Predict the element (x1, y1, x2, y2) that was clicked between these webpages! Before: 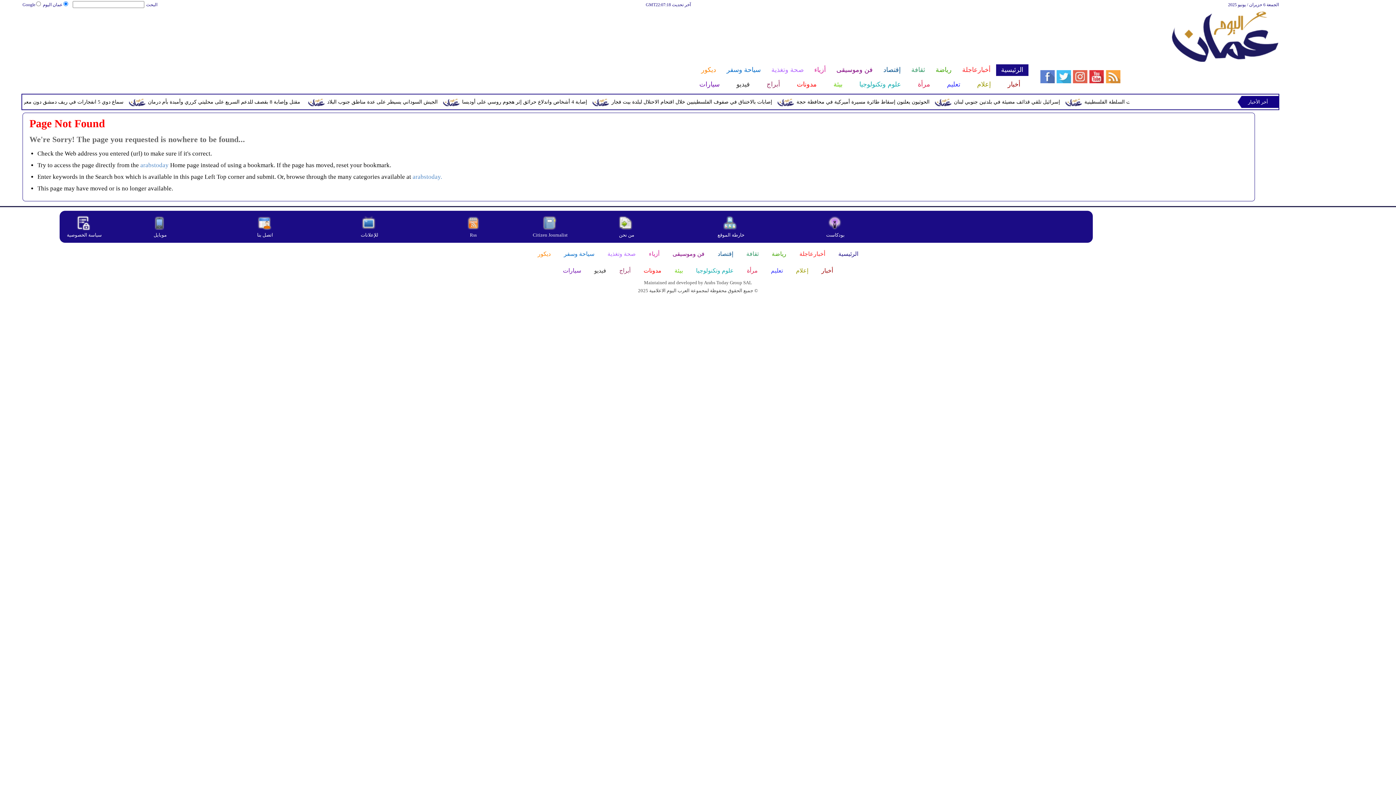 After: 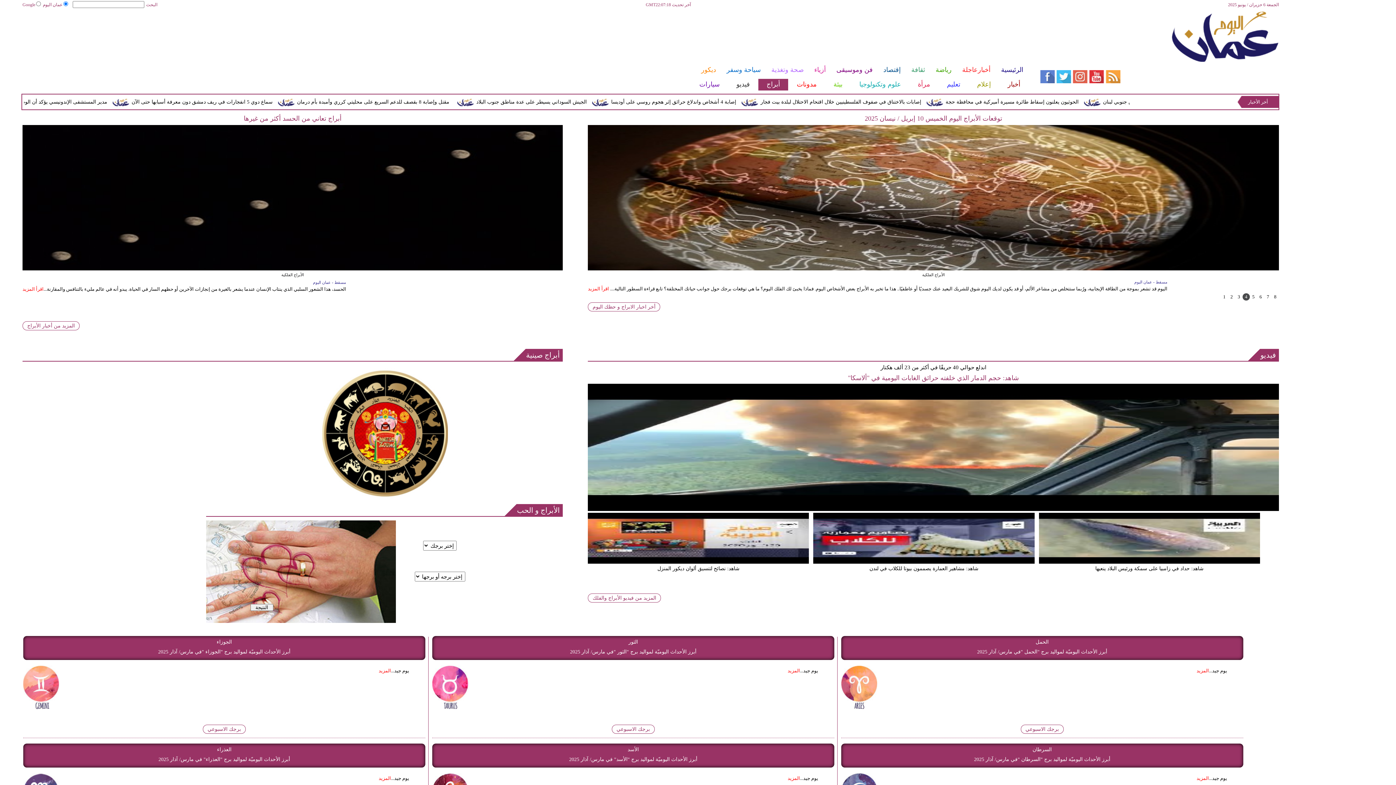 Action: label: أبراج bbox: (758, 78, 788, 90)